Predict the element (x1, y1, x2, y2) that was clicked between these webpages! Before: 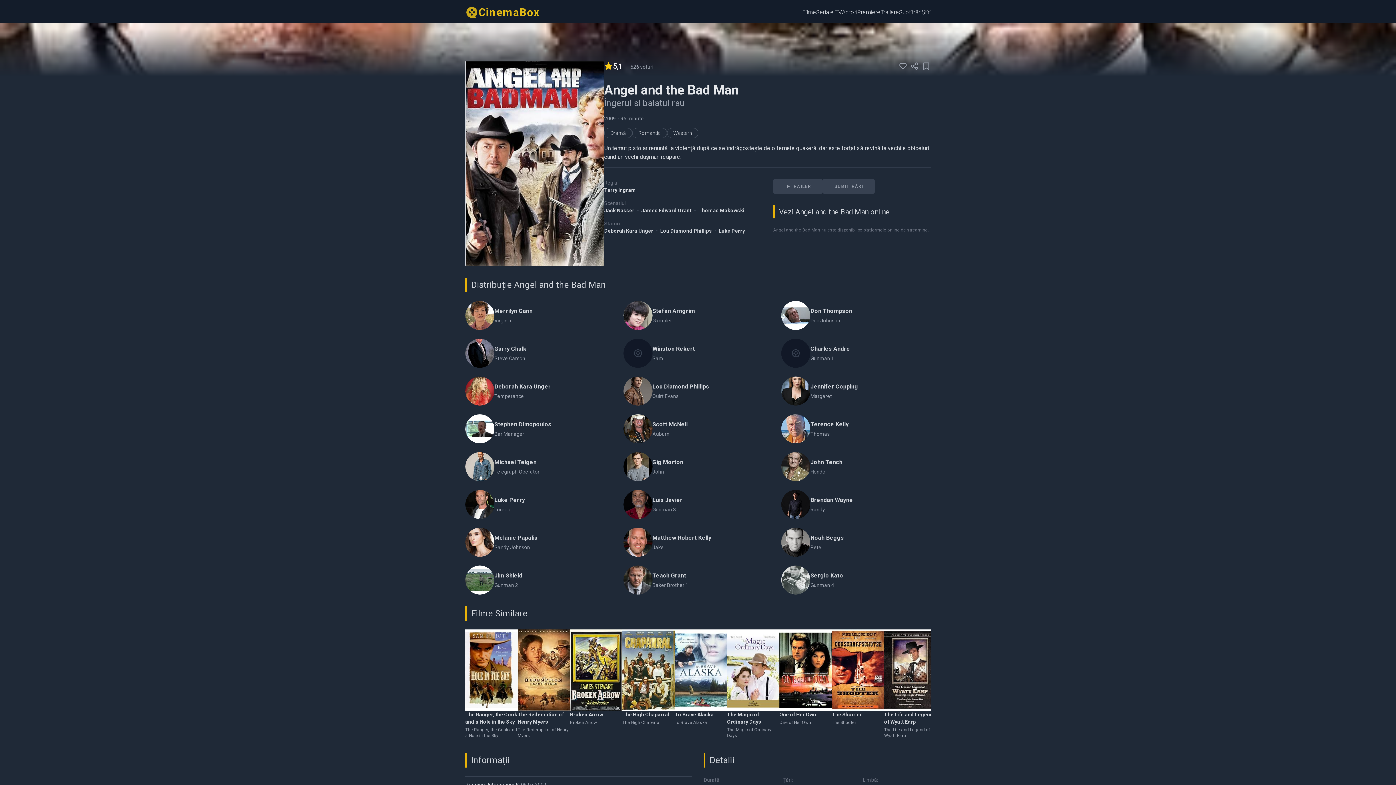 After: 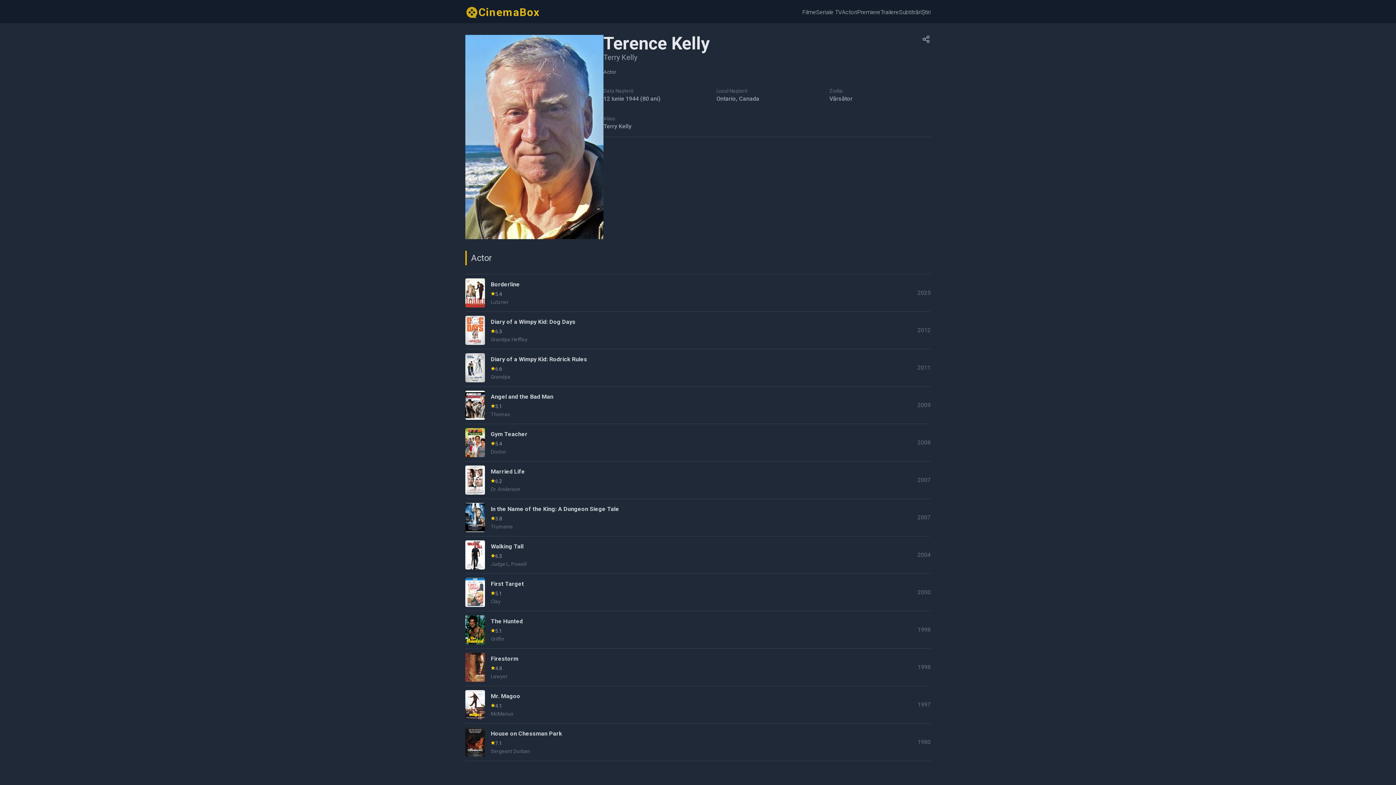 Action: bbox: (810, 420, 930, 429) label: Terence Kelly